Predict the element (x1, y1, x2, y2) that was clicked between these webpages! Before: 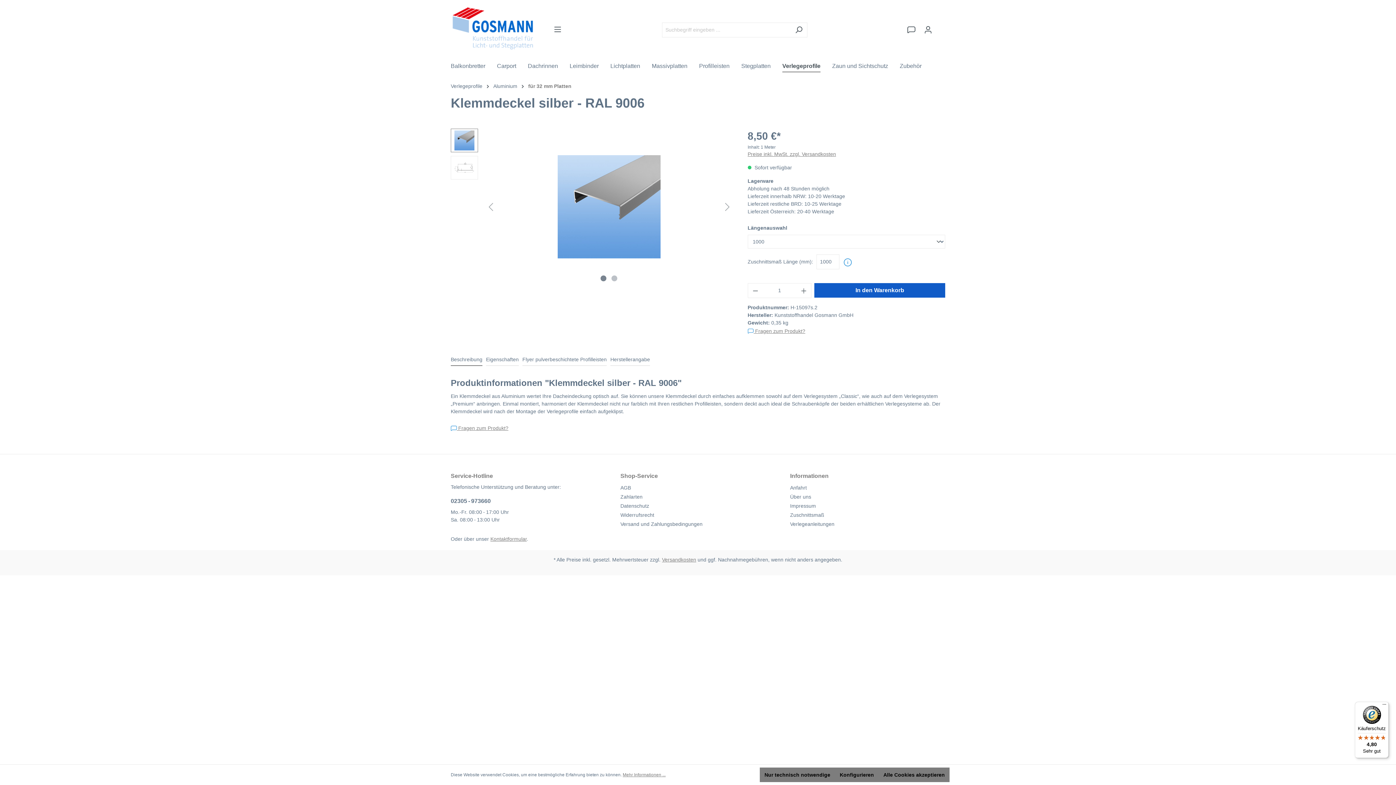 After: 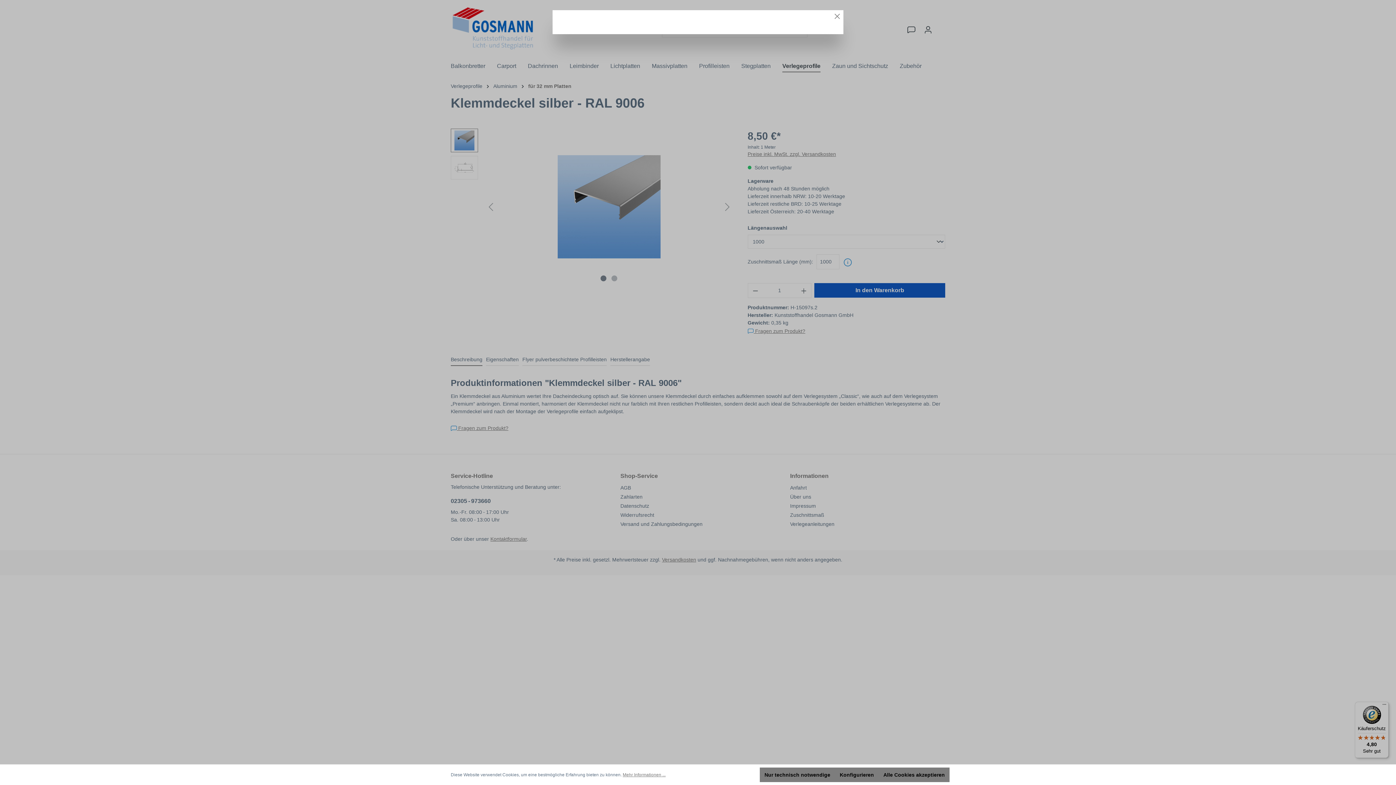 Action: bbox: (747, 328, 805, 334) label: Kontaktformular